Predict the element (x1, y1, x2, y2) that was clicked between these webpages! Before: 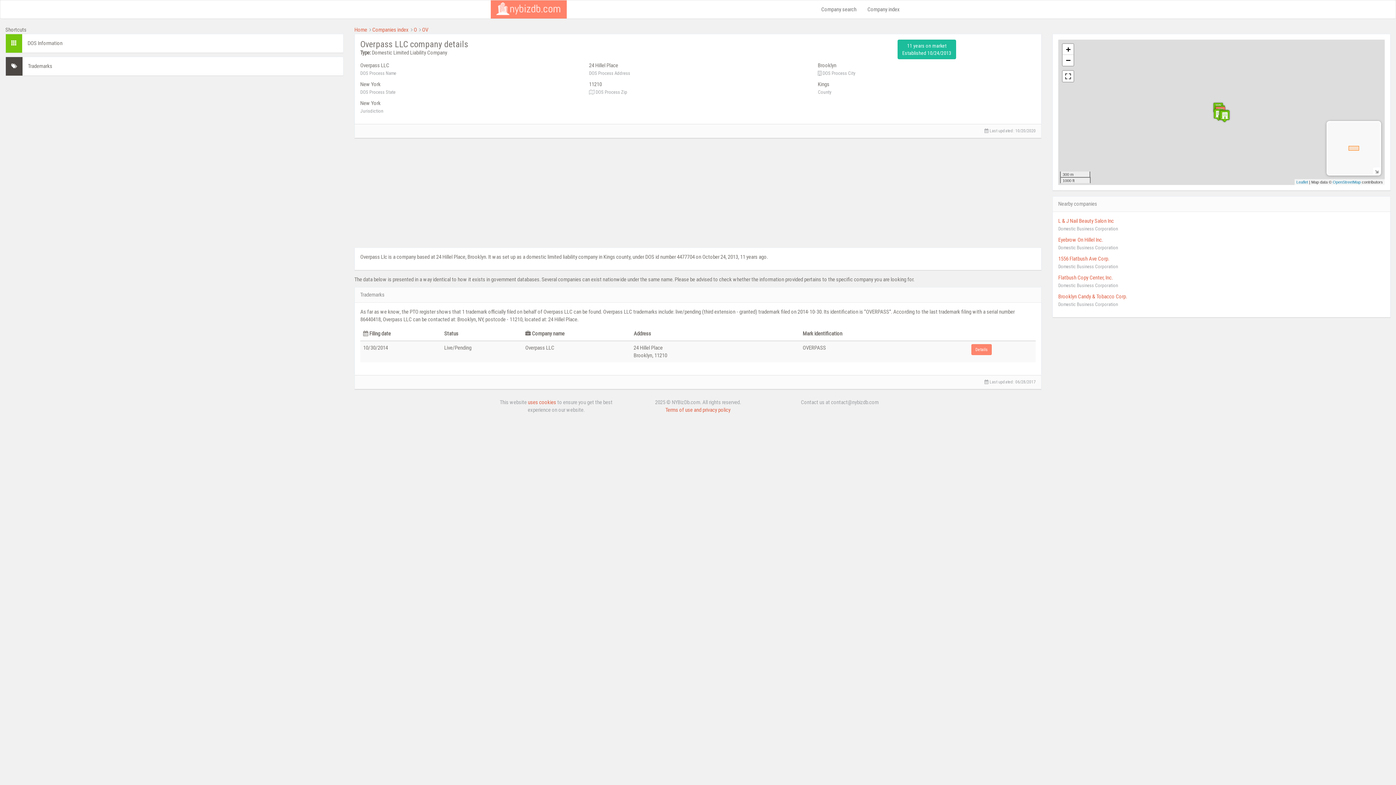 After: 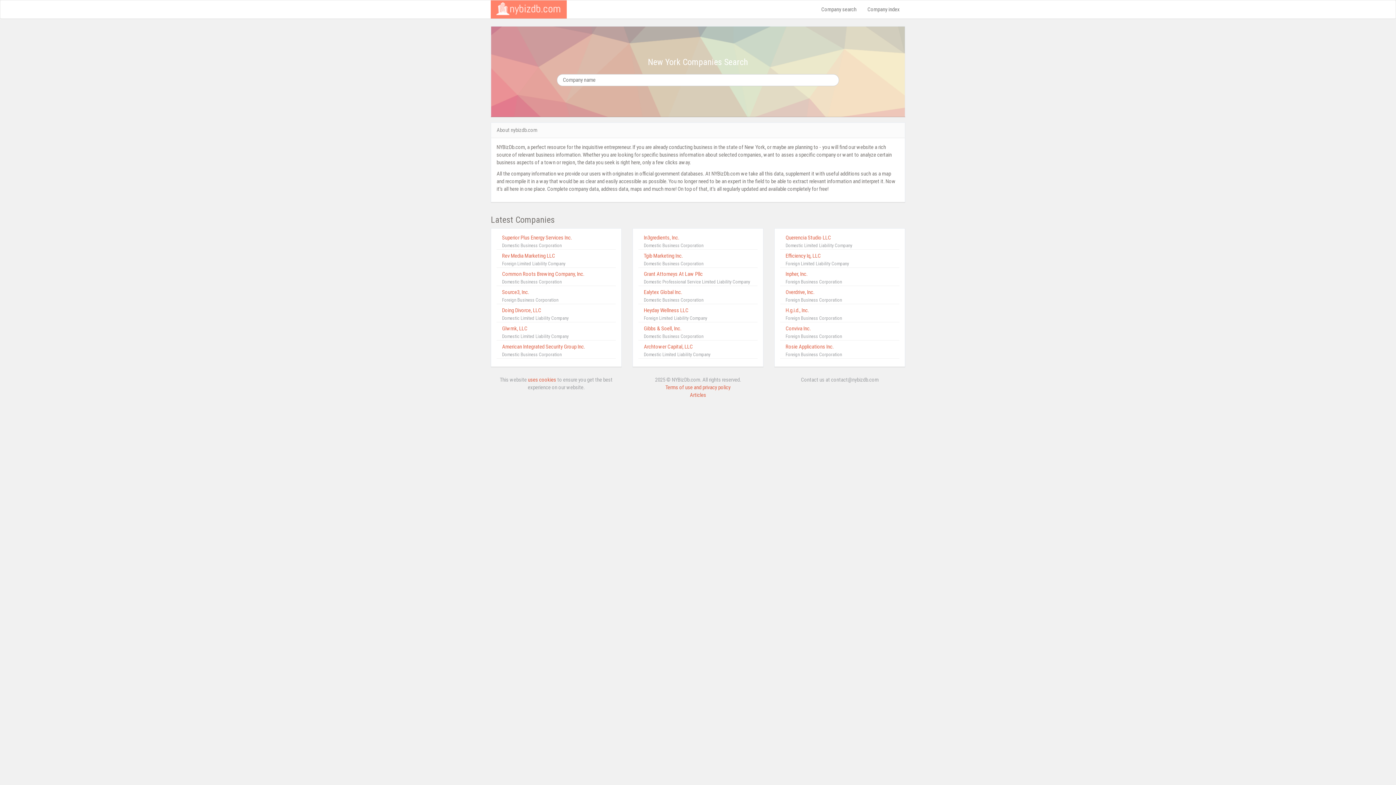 Action: label: Home bbox: (354, 26, 367, 33)